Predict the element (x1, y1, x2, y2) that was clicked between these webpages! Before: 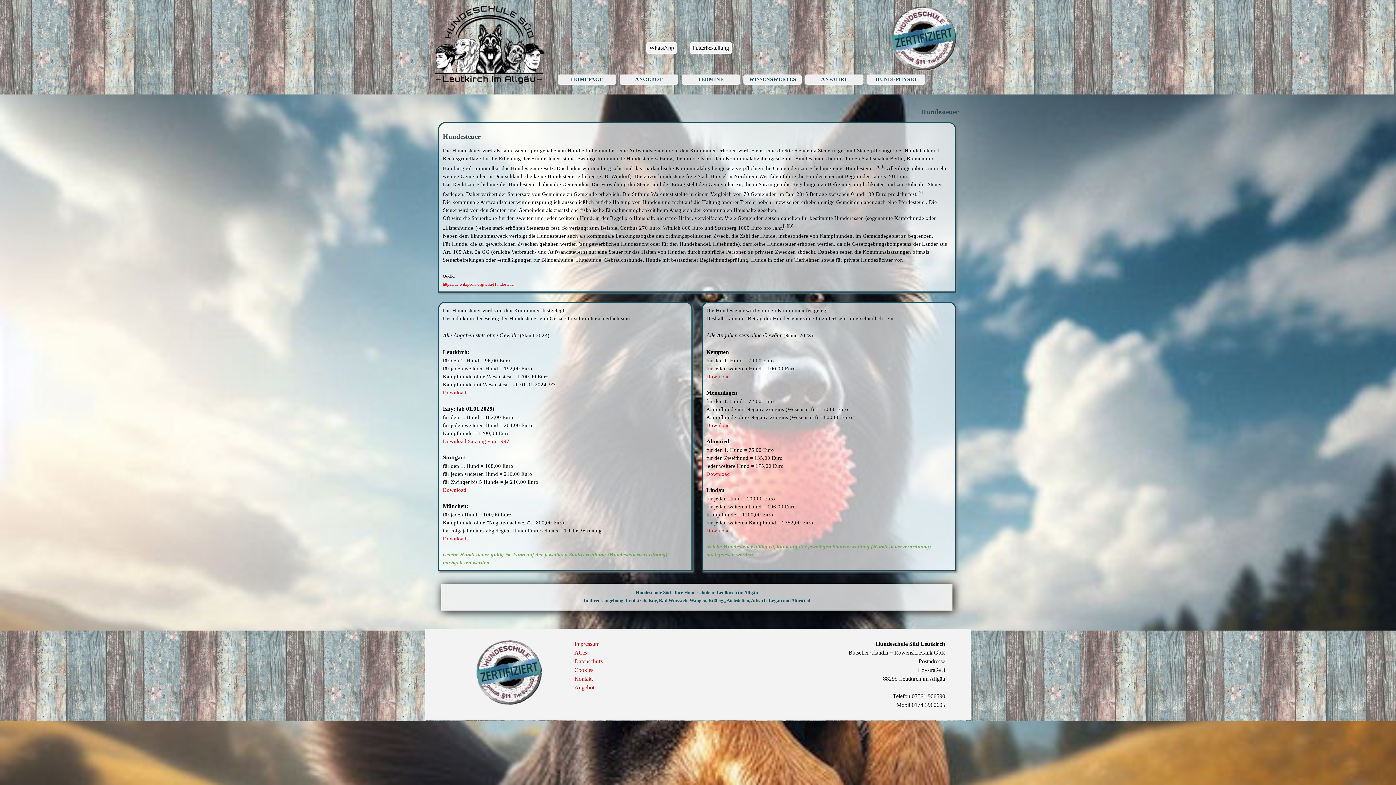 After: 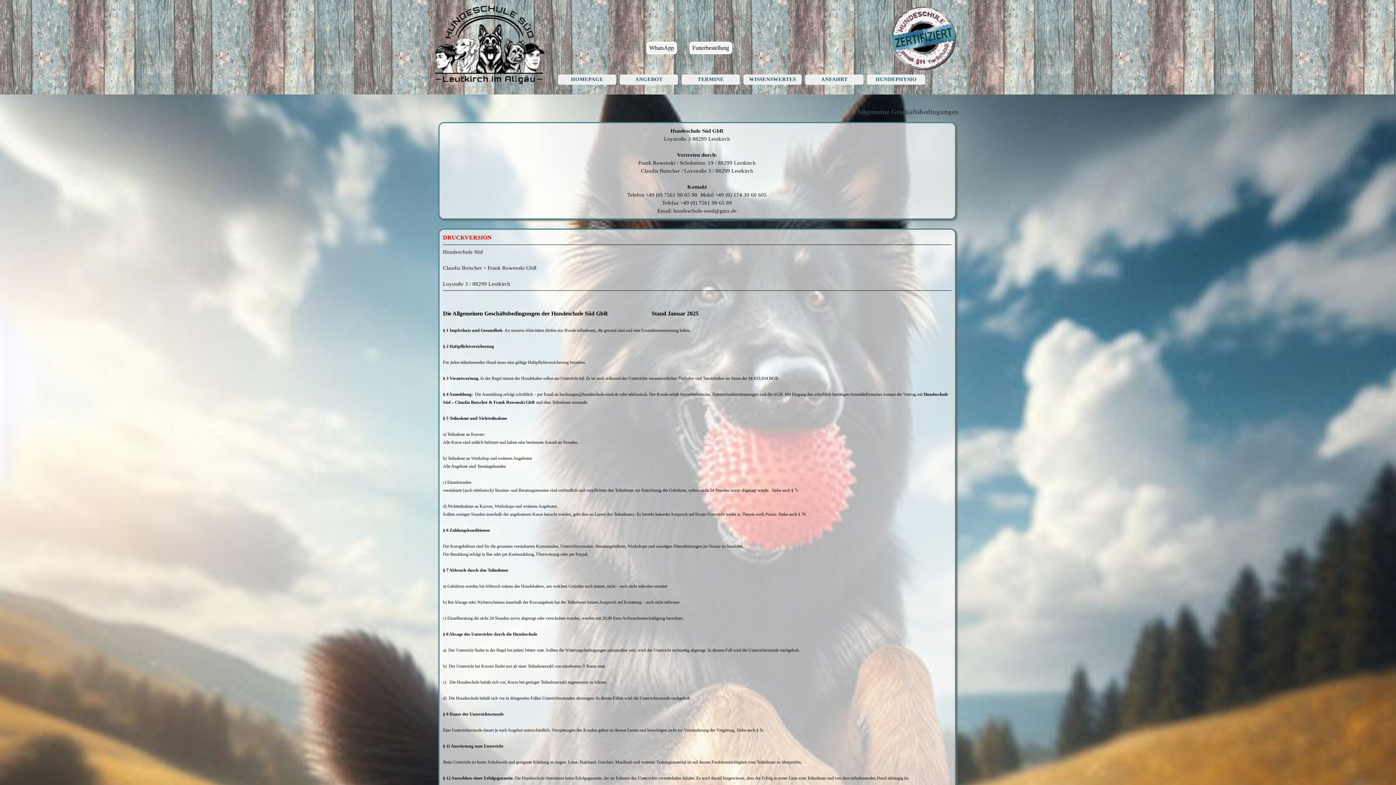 Action: bbox: (574, 649, 587, 655) label: AGB